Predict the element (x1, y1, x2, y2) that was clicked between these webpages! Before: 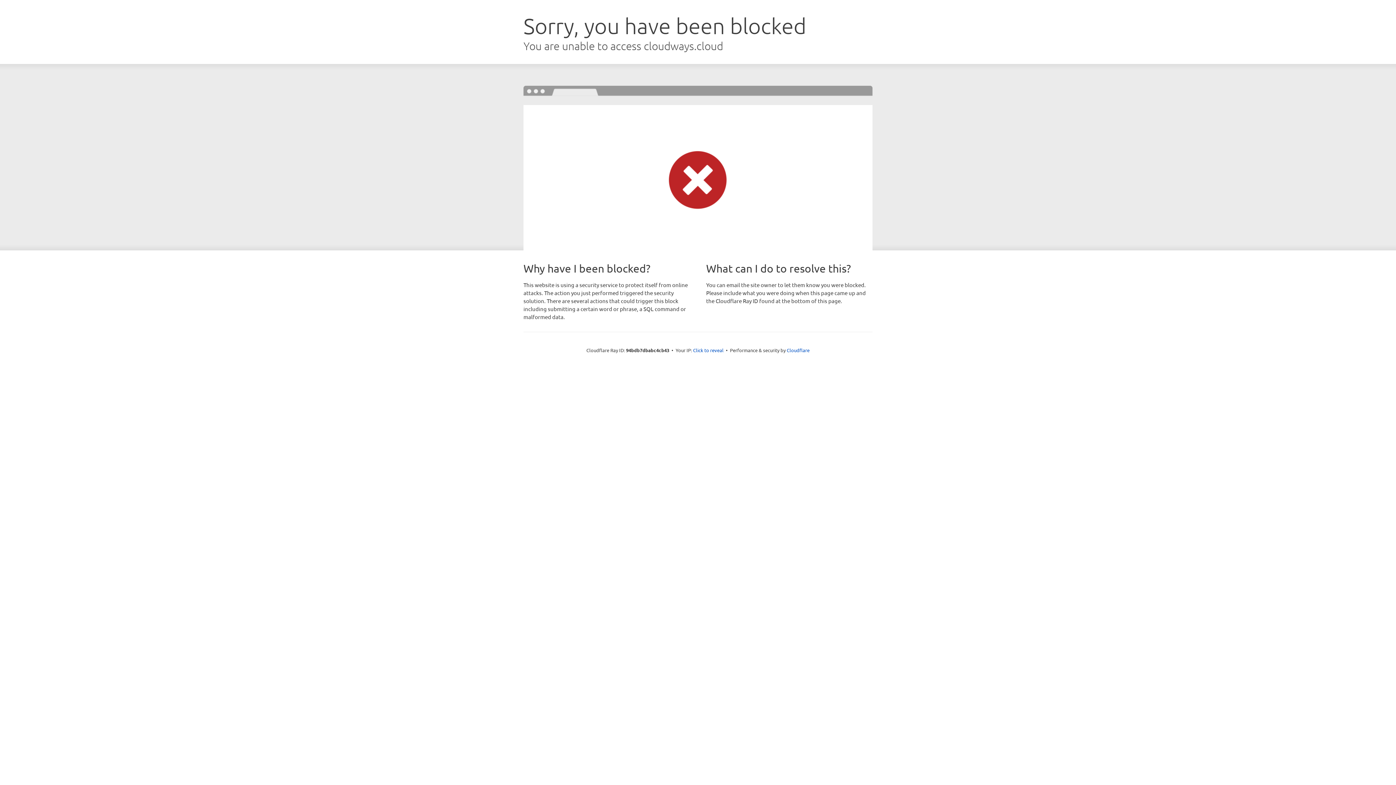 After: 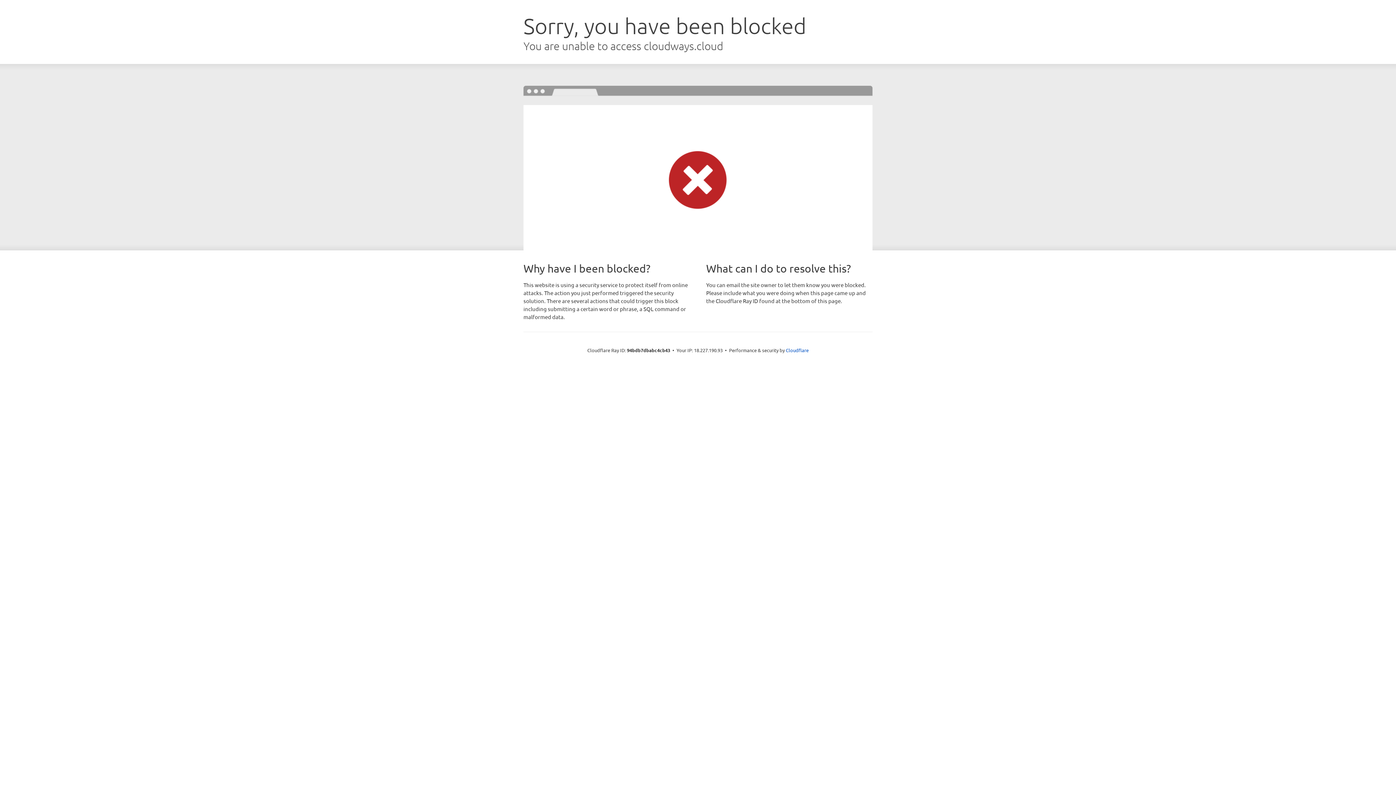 Action: label: Click to reveal bbox: (693, 346, 723, 353)